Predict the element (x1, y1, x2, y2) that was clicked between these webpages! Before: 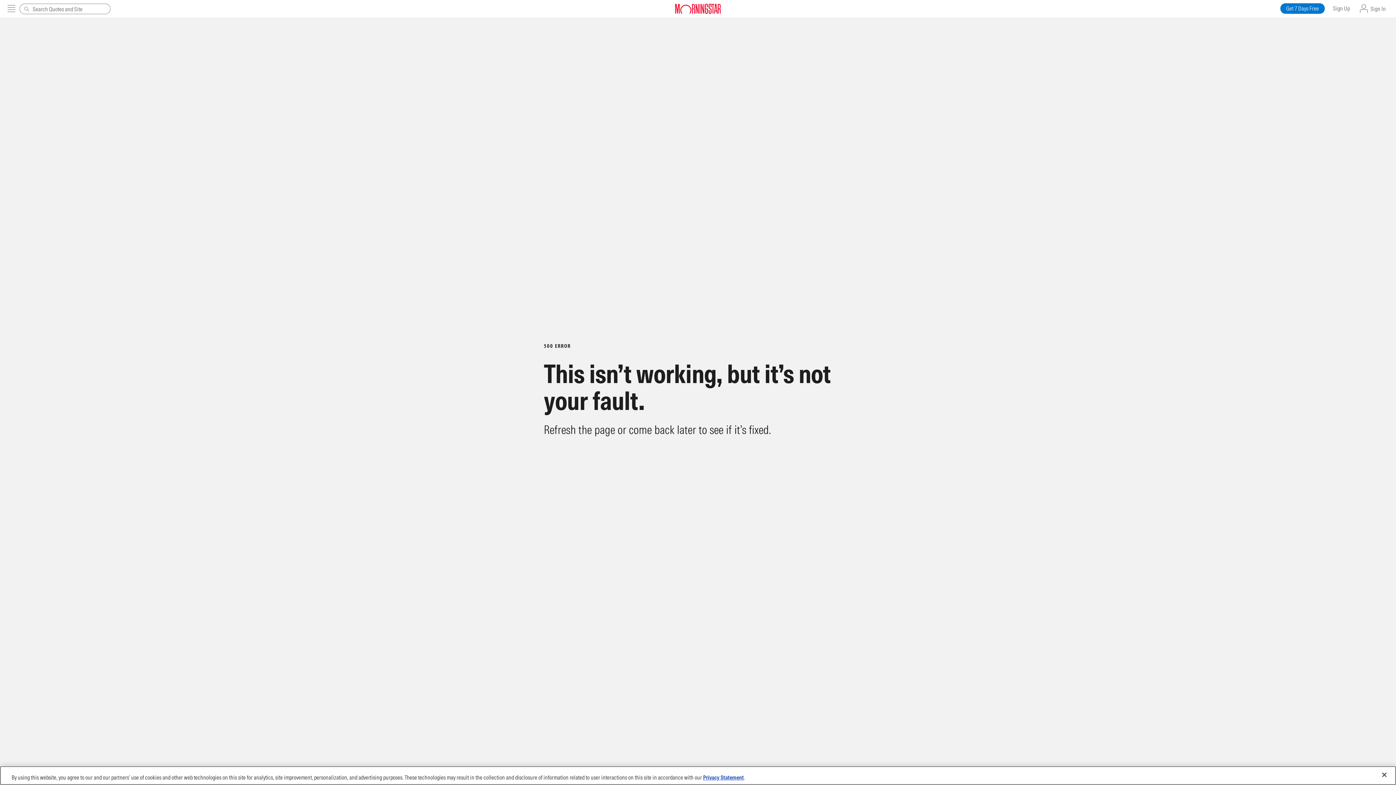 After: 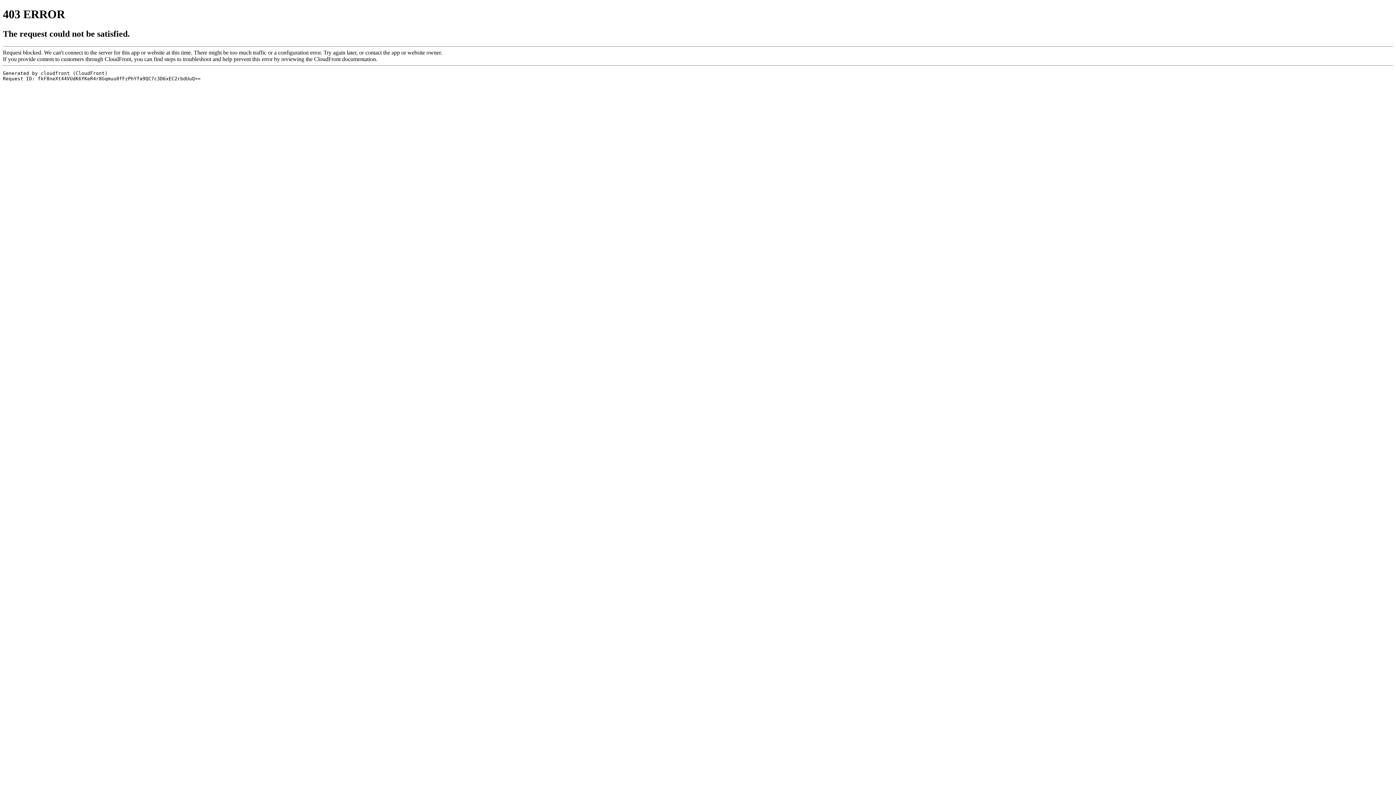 Action: bbox: (675, 0, 721, 18)